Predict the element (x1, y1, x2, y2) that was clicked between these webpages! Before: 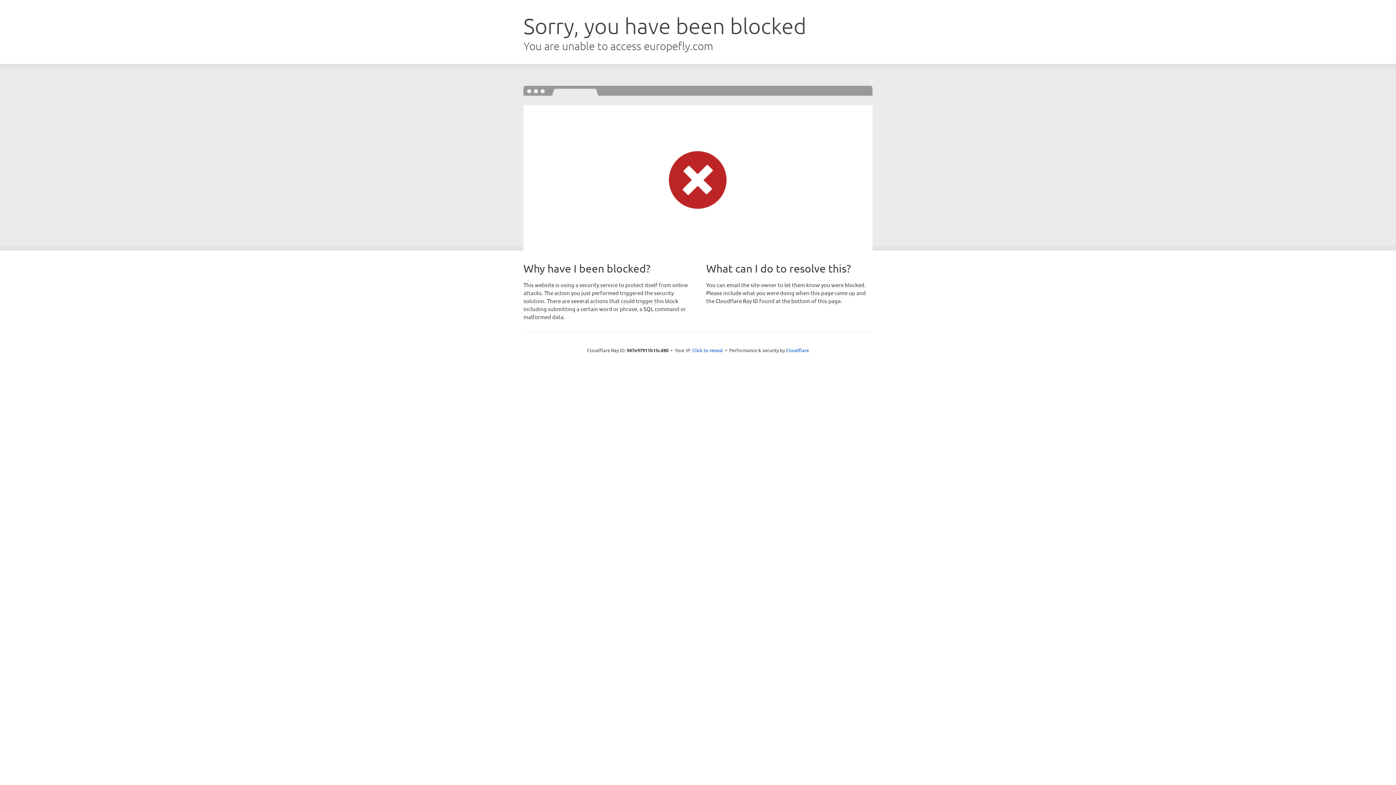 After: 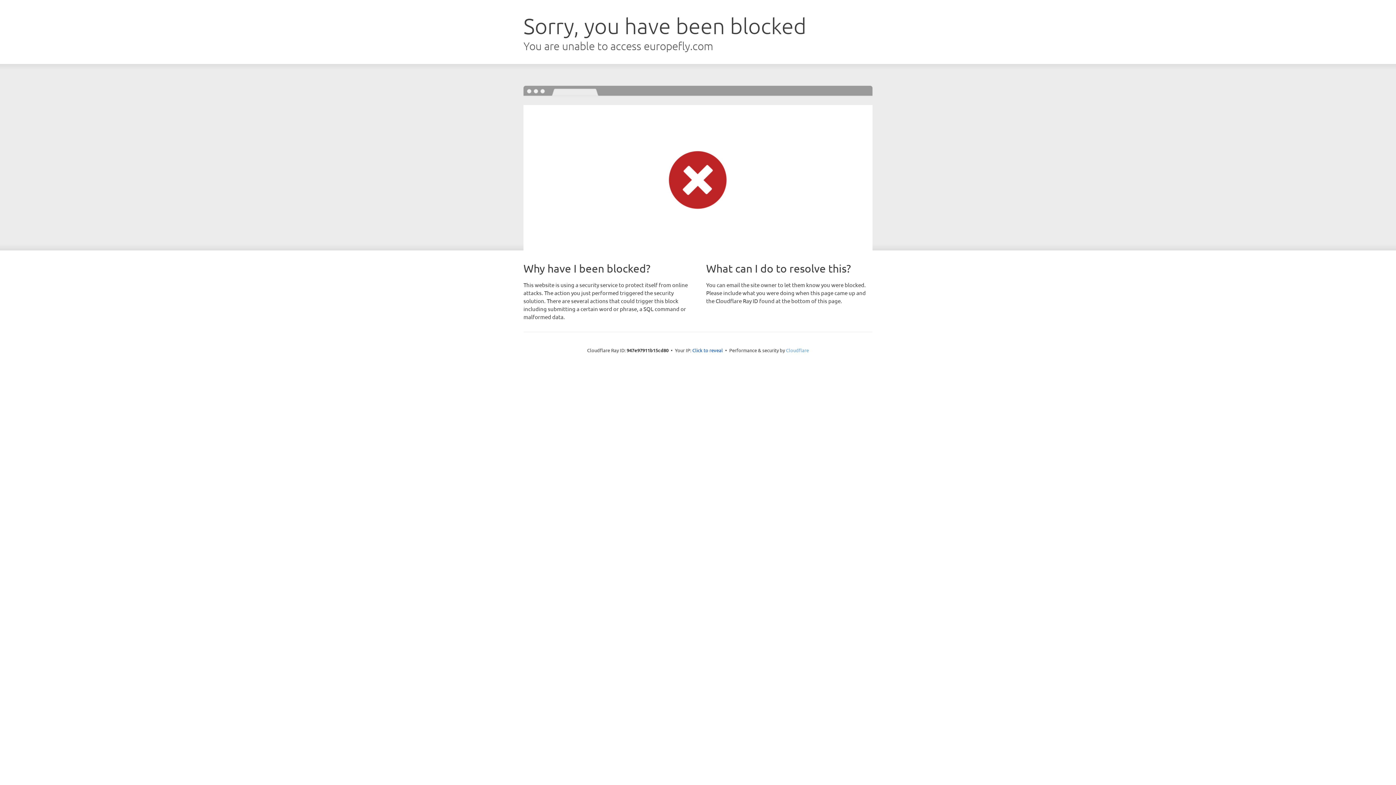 Action: bbox: (786, 347, 809, 353) label: Cloudflare